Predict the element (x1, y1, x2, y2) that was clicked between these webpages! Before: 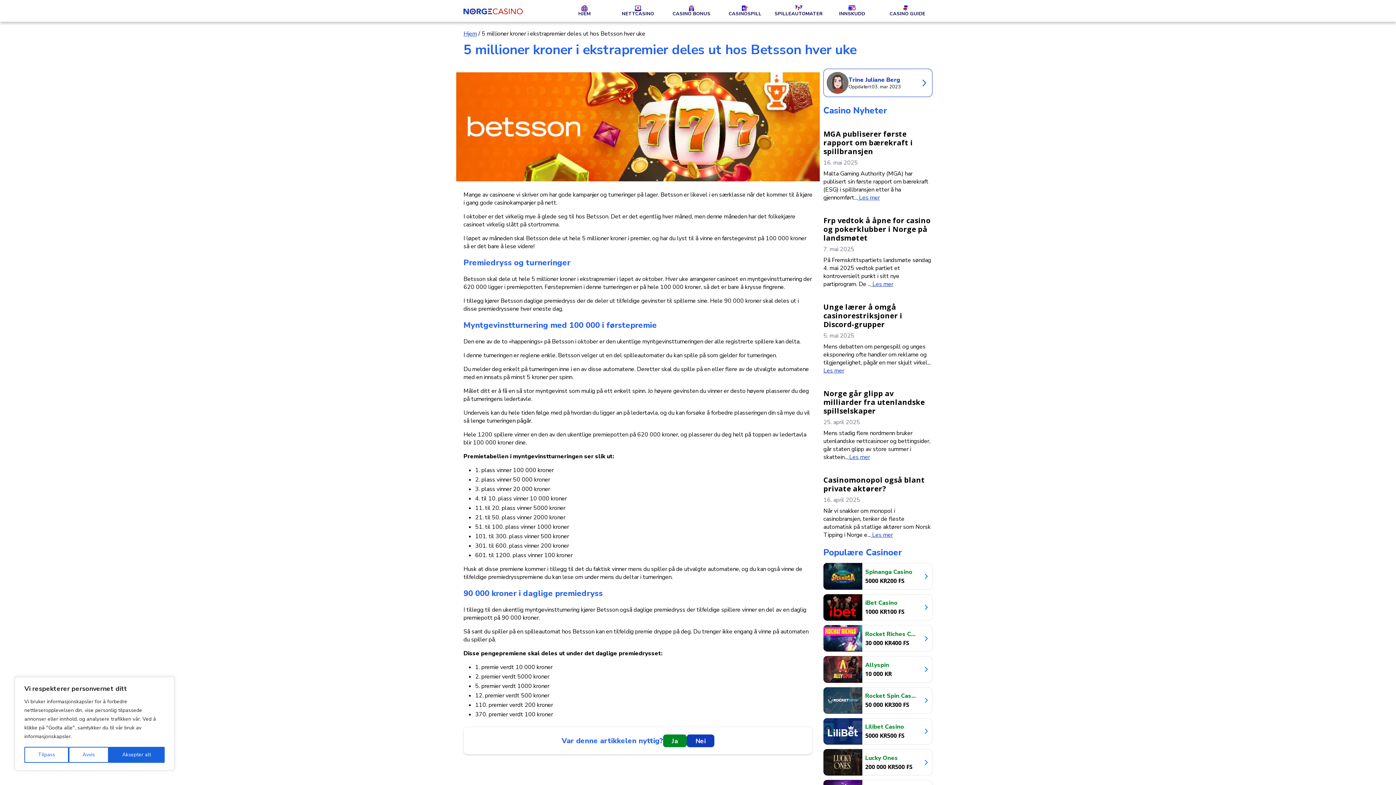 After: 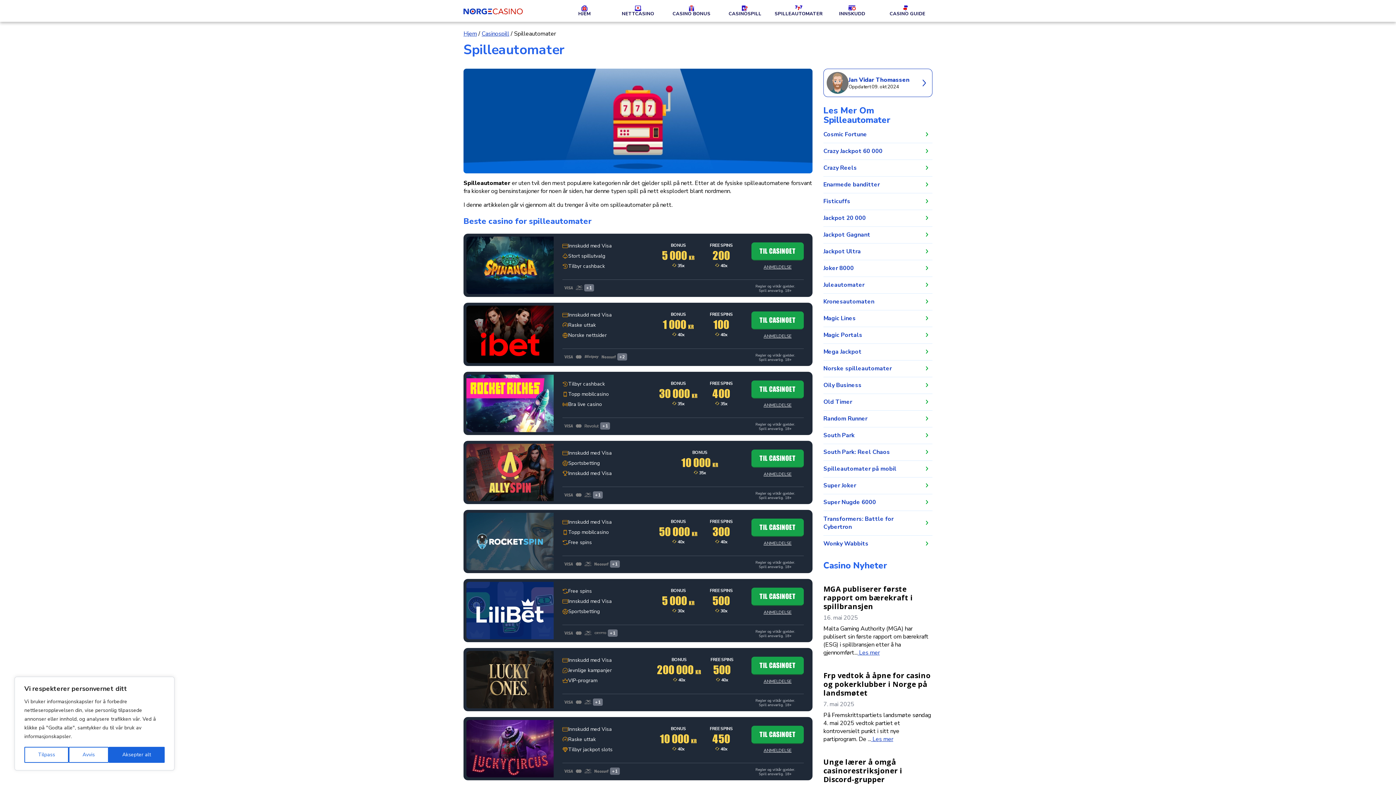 Action: label: SPILLEAUTOMATER bbox: (772, 0, 825, 21)